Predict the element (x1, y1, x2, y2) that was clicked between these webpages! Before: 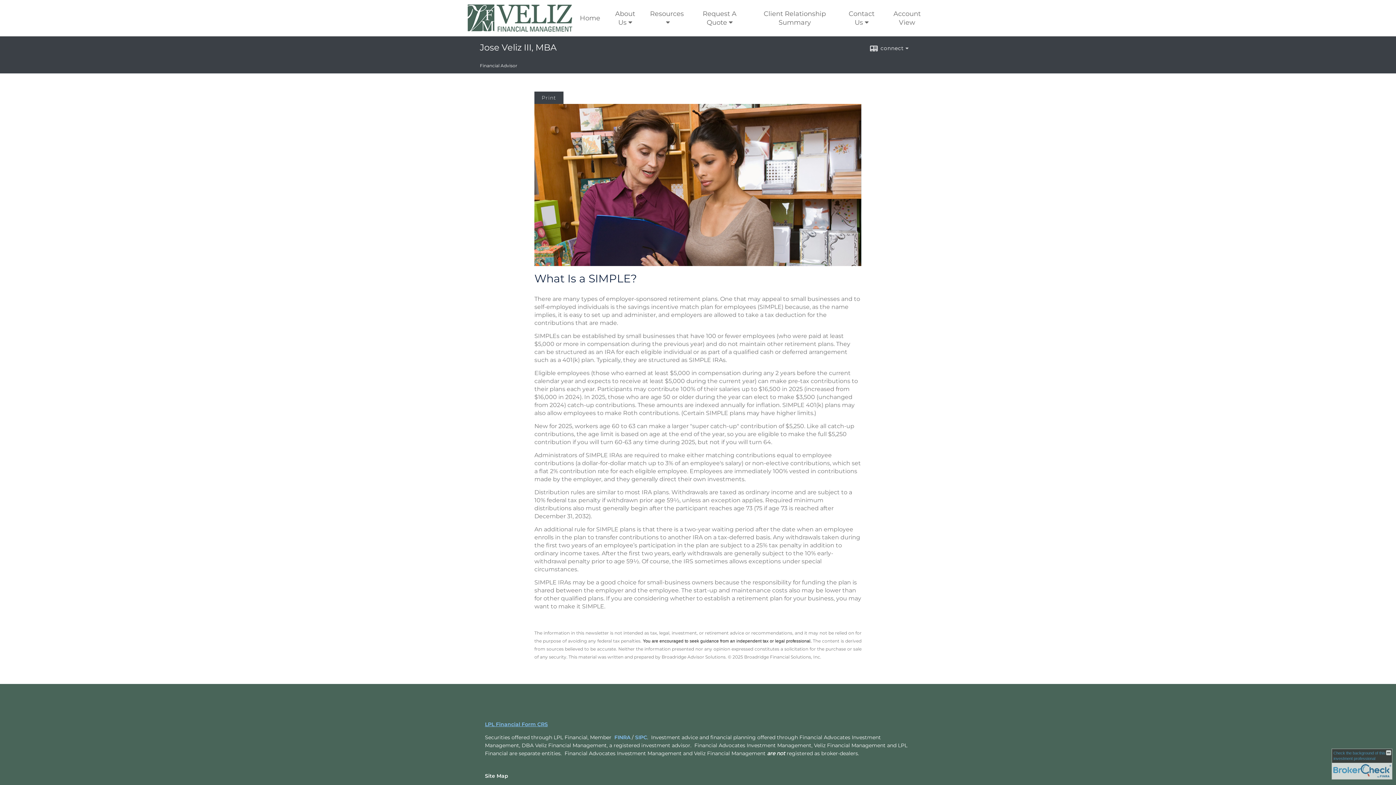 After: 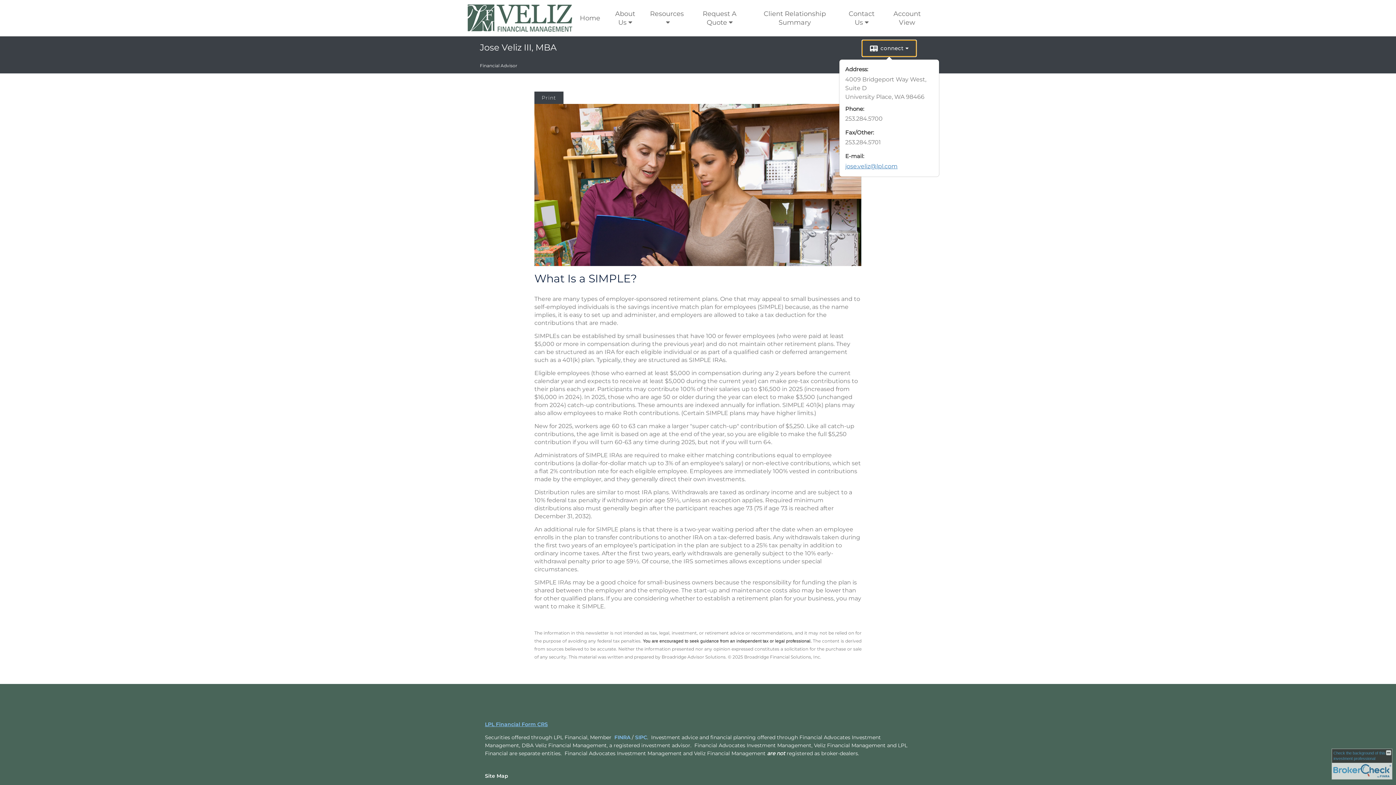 Action: bbox: (862, 40, 916, 56) label: connect